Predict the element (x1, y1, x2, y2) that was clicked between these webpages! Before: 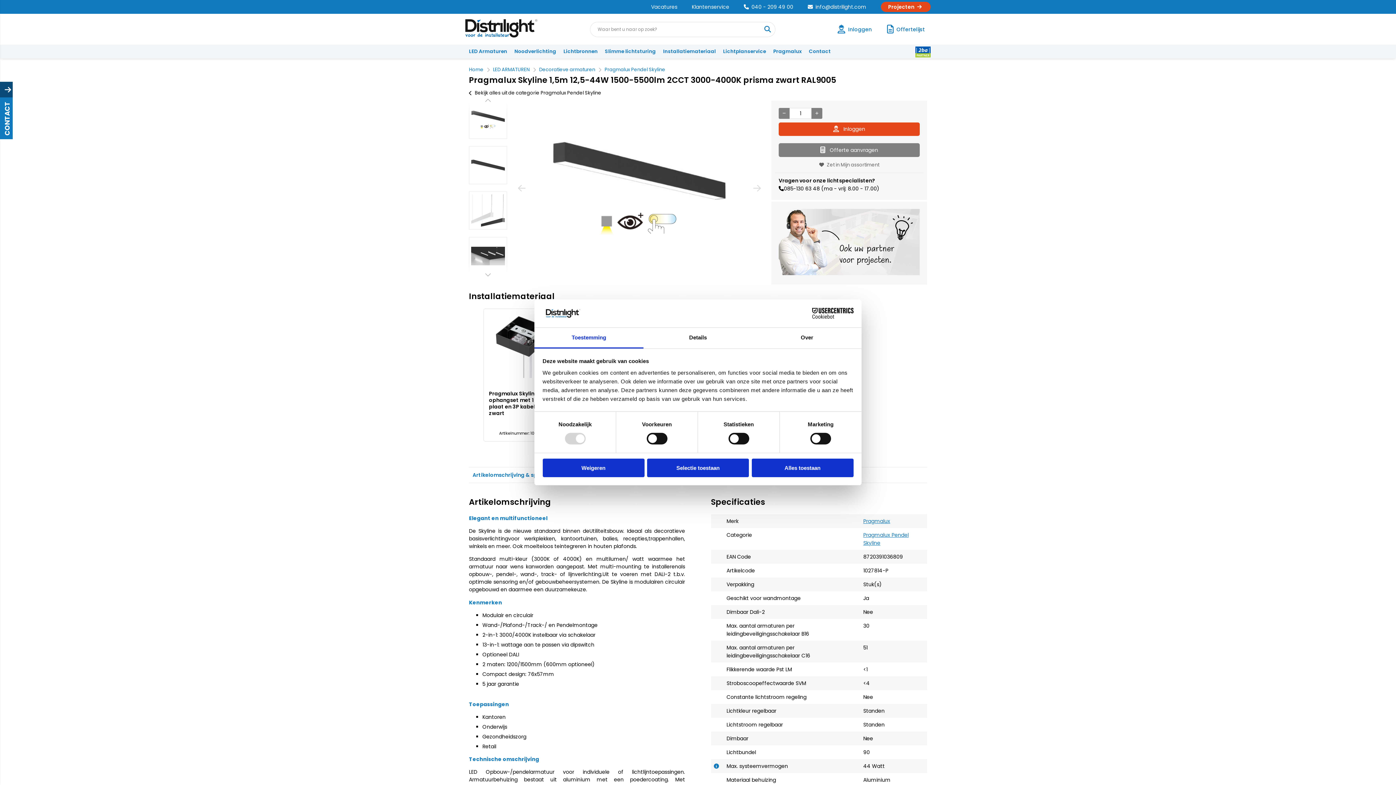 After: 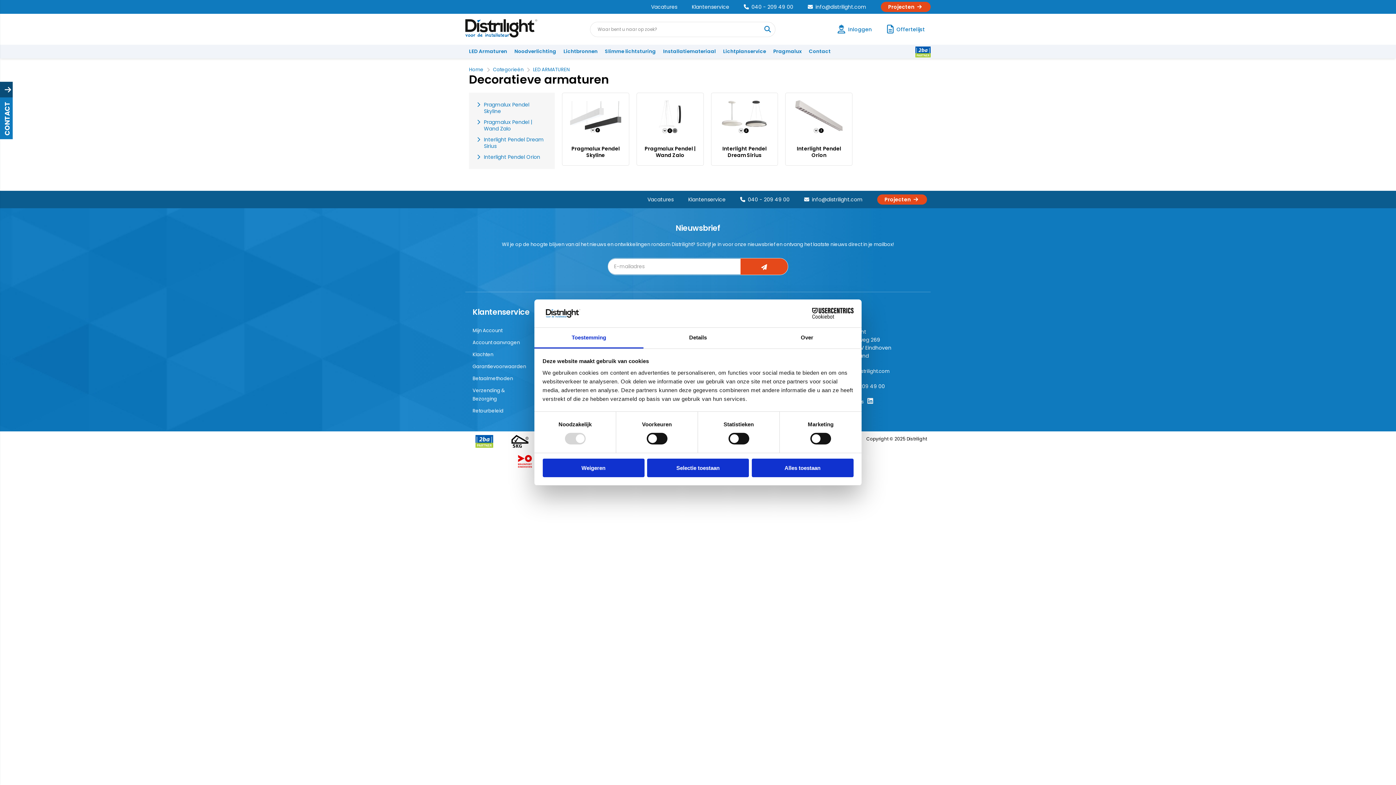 Action: label: Decoratieve armaturen bbox: (539, 66, 595, 73)